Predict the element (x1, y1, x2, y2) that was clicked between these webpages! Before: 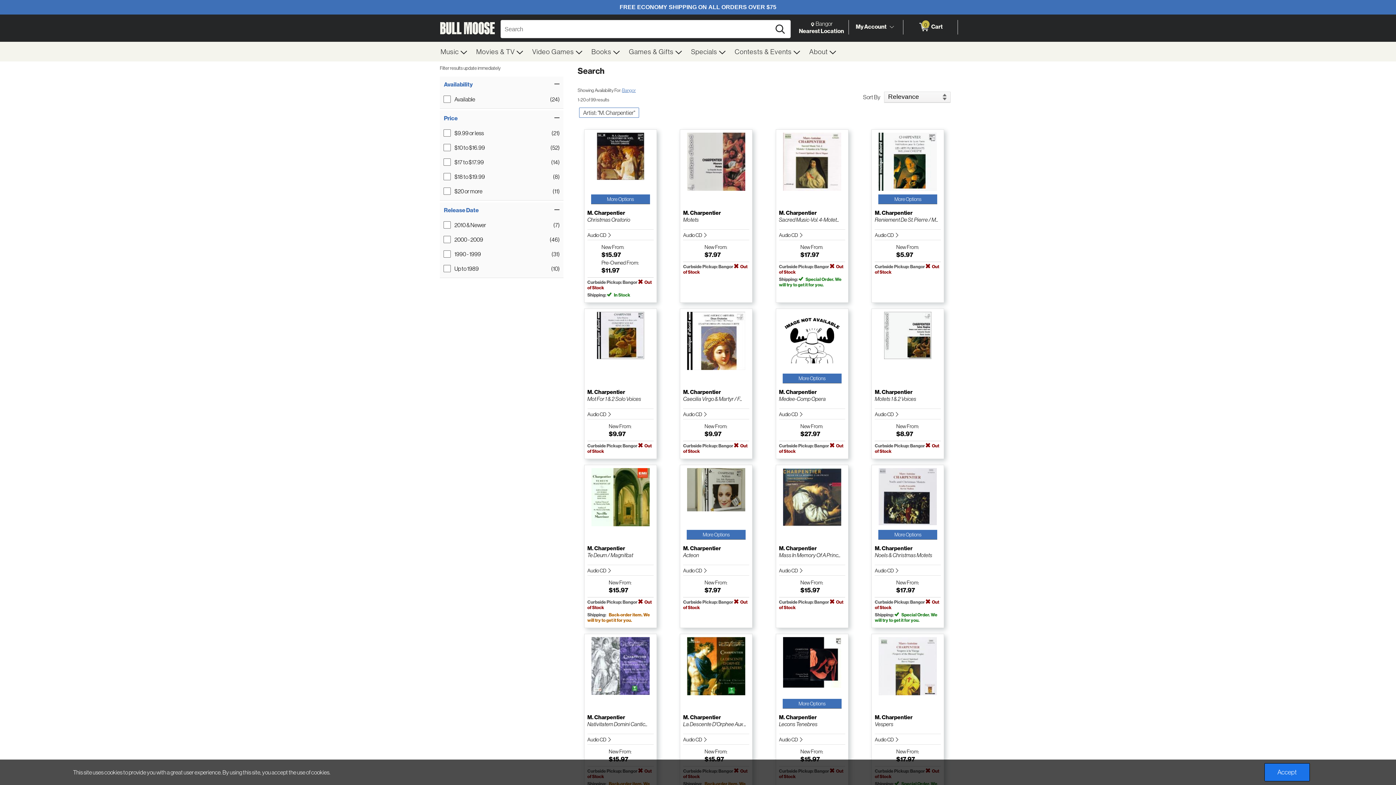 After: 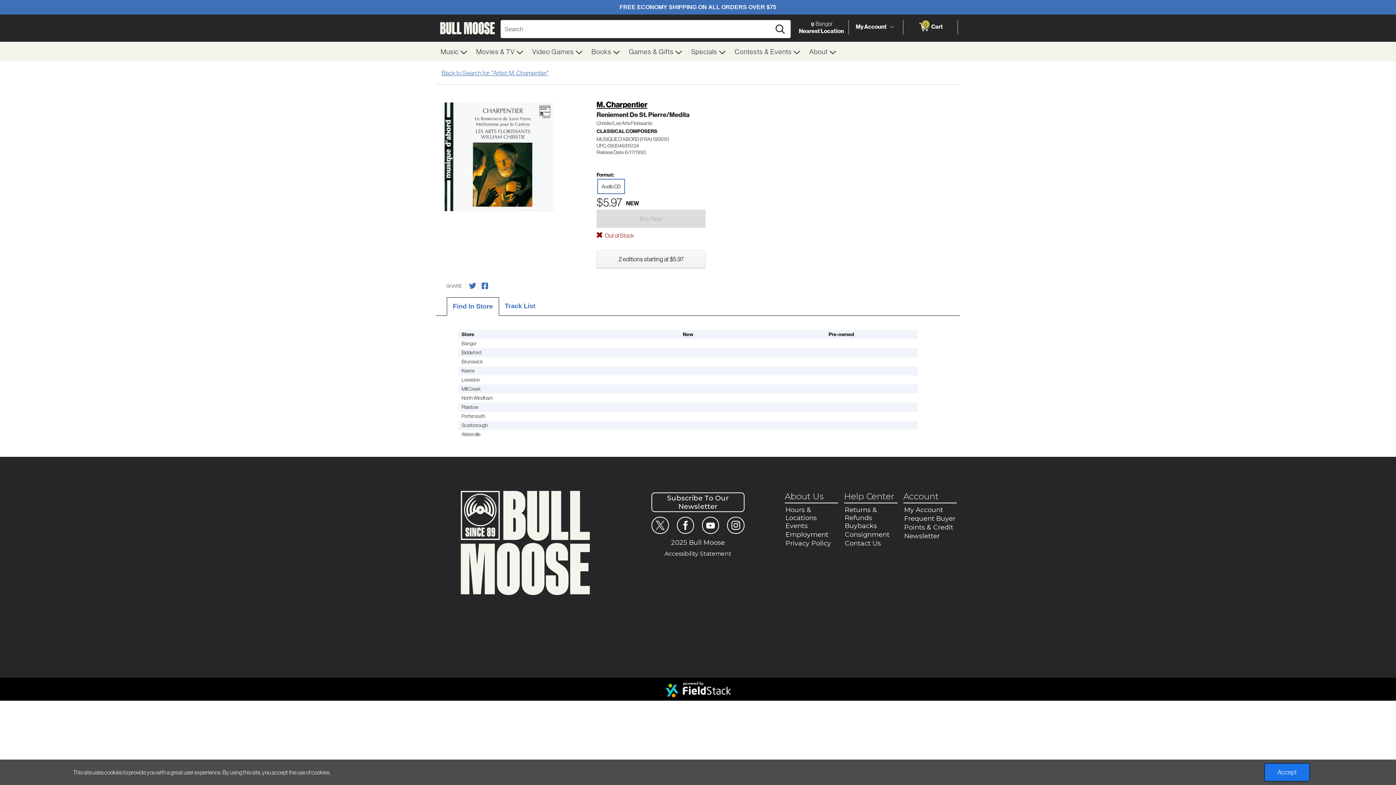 Action: bbox: (872, 129, 944, 302) label: More Options
M. Charpentier
Reniement De St. Pierre / M...
Audio CD 
New From: 
$5.97
Curbside Pickup: Bangor Out of Stock